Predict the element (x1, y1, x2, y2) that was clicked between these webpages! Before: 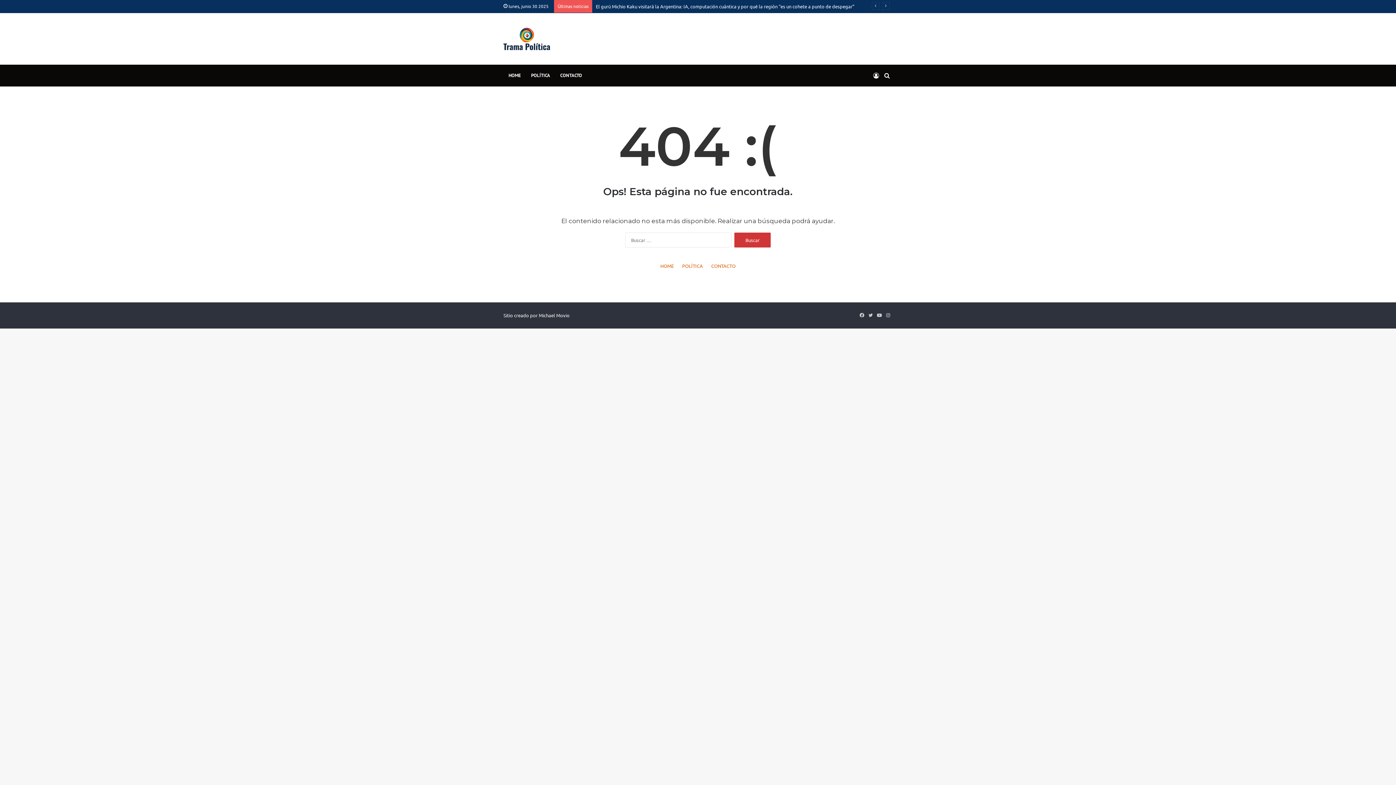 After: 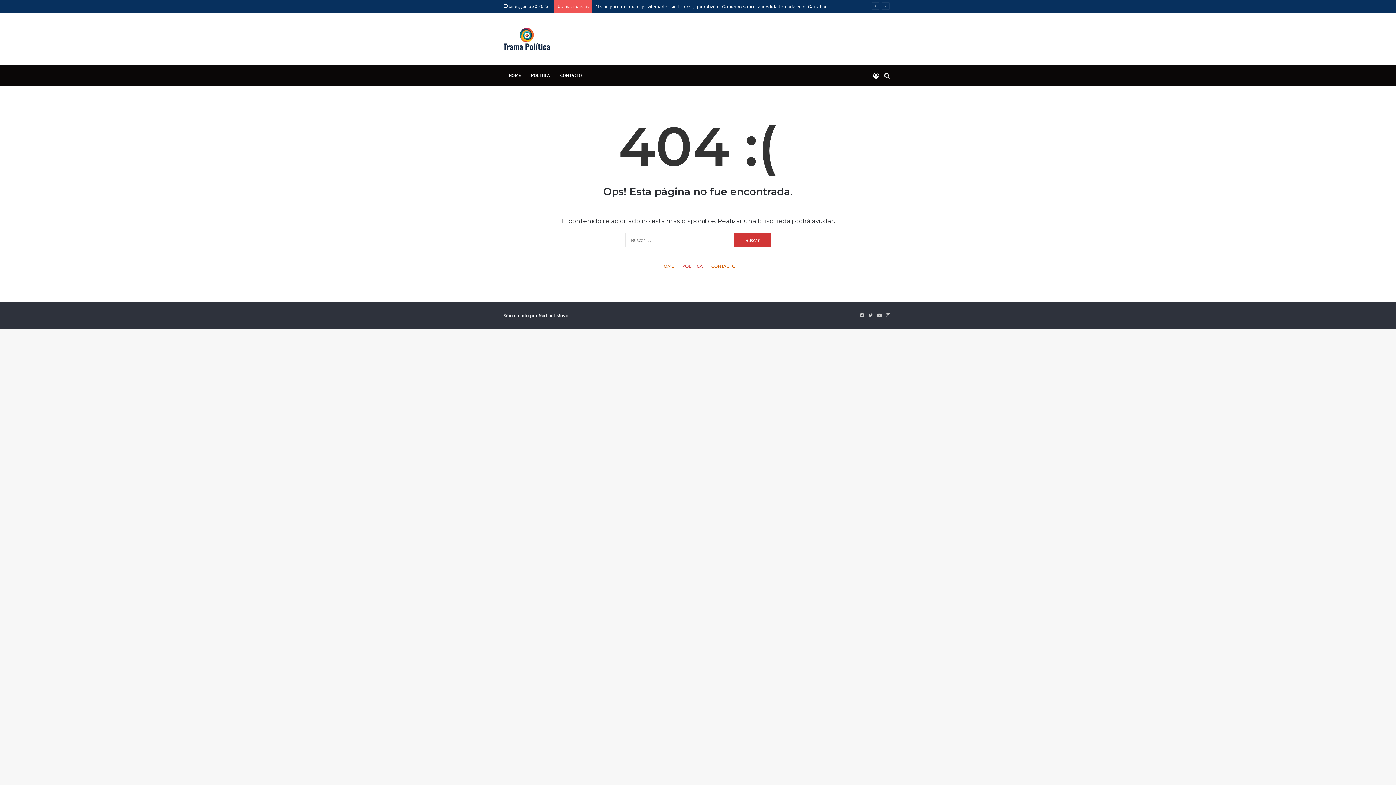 Action: bbox: (682, 262, 703, 269) label: POLÍTICA